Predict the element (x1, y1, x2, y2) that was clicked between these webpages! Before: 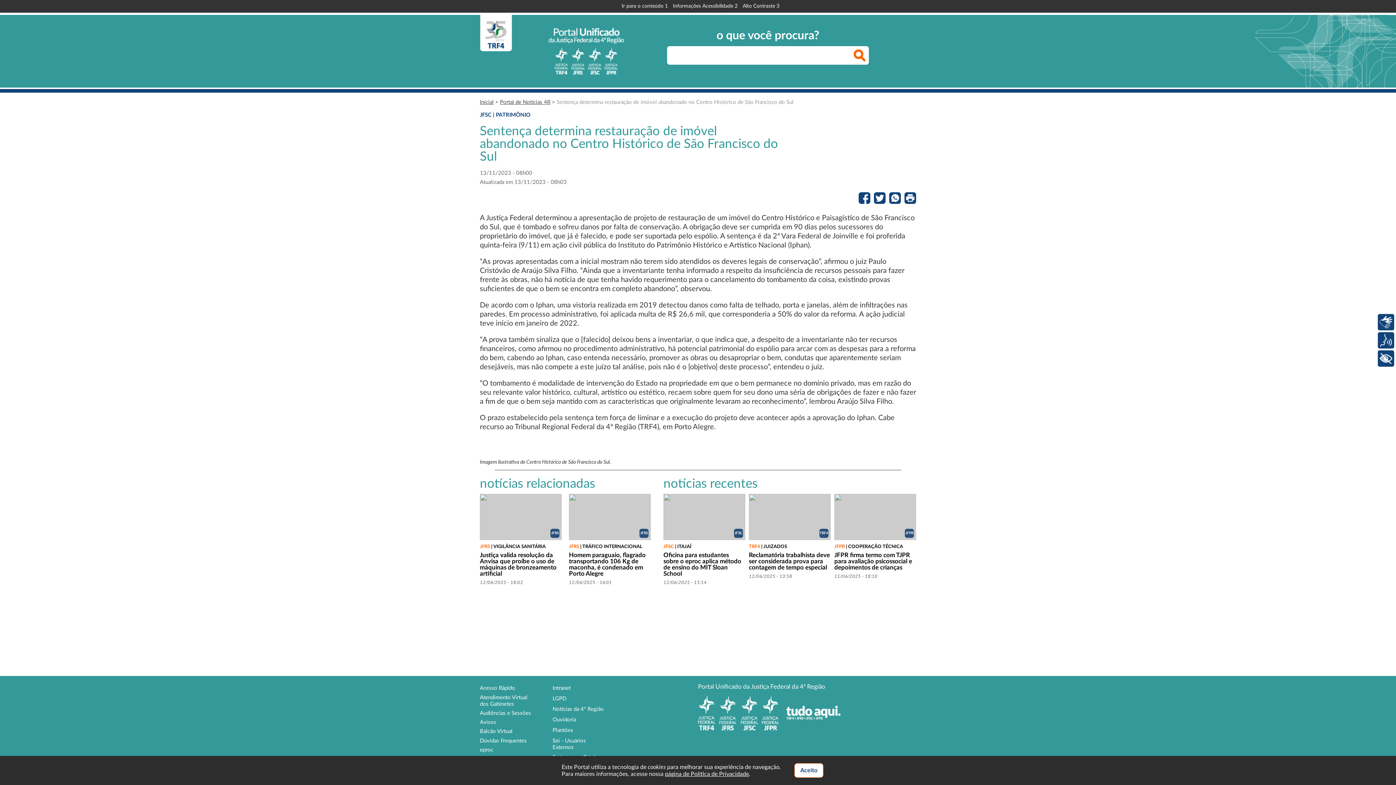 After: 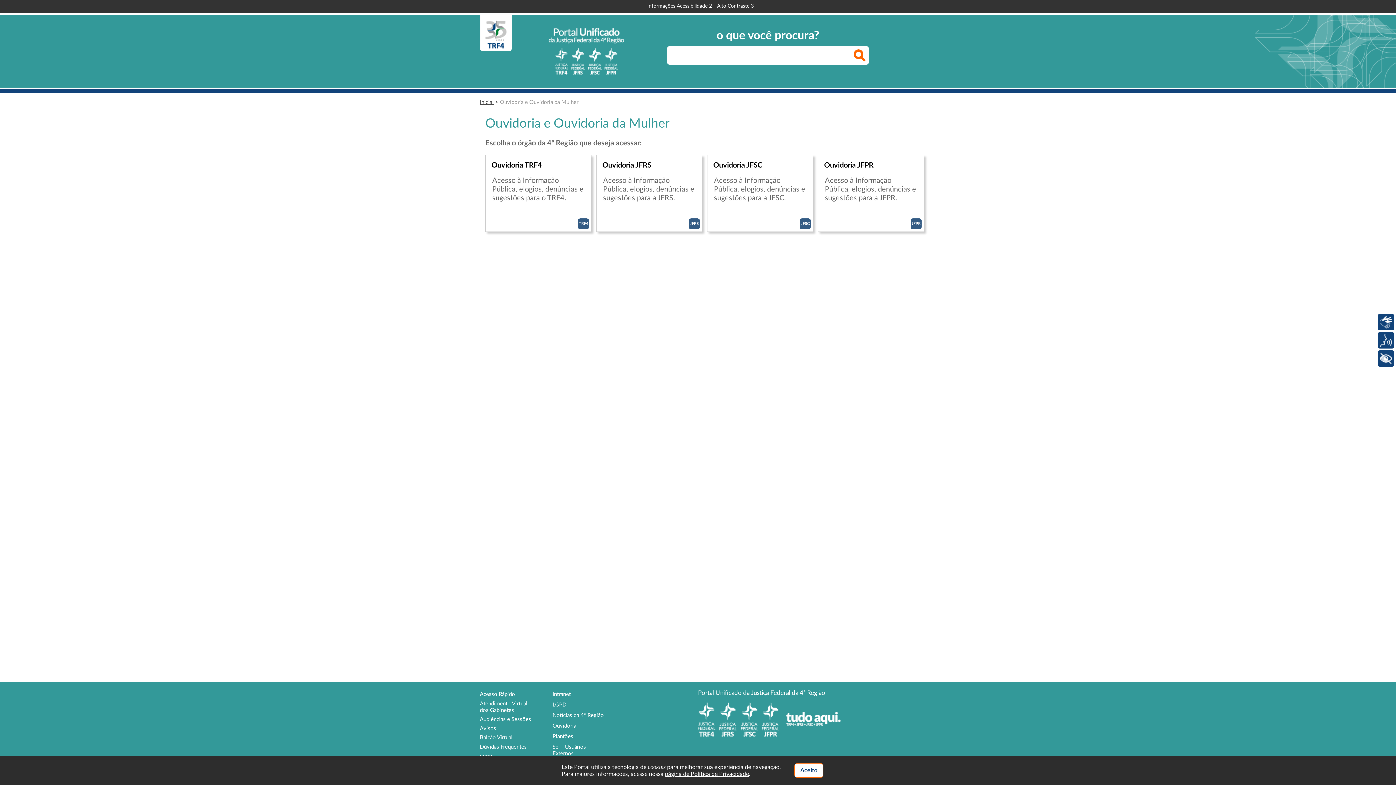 Action: bbox: (552, 717, 576, 723) label: Ouvidoria